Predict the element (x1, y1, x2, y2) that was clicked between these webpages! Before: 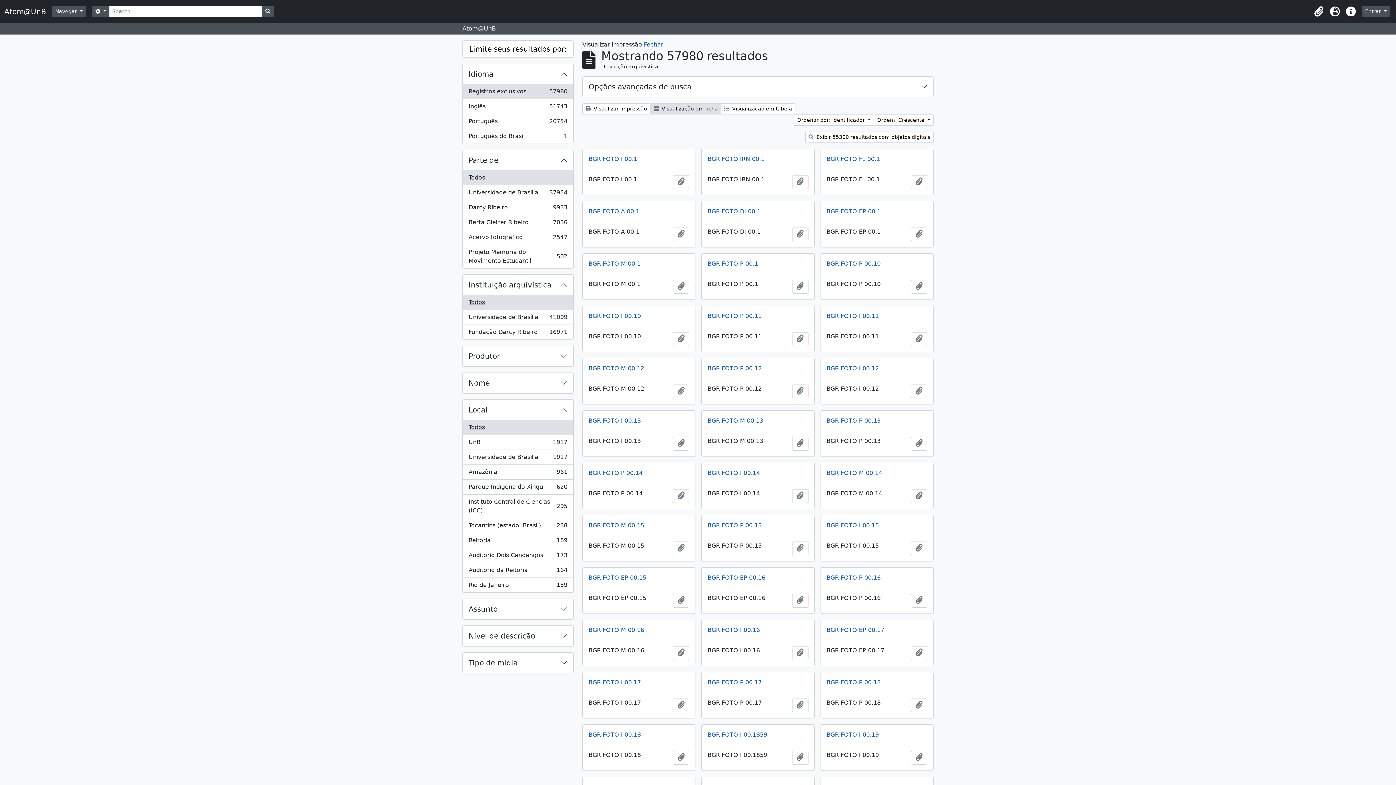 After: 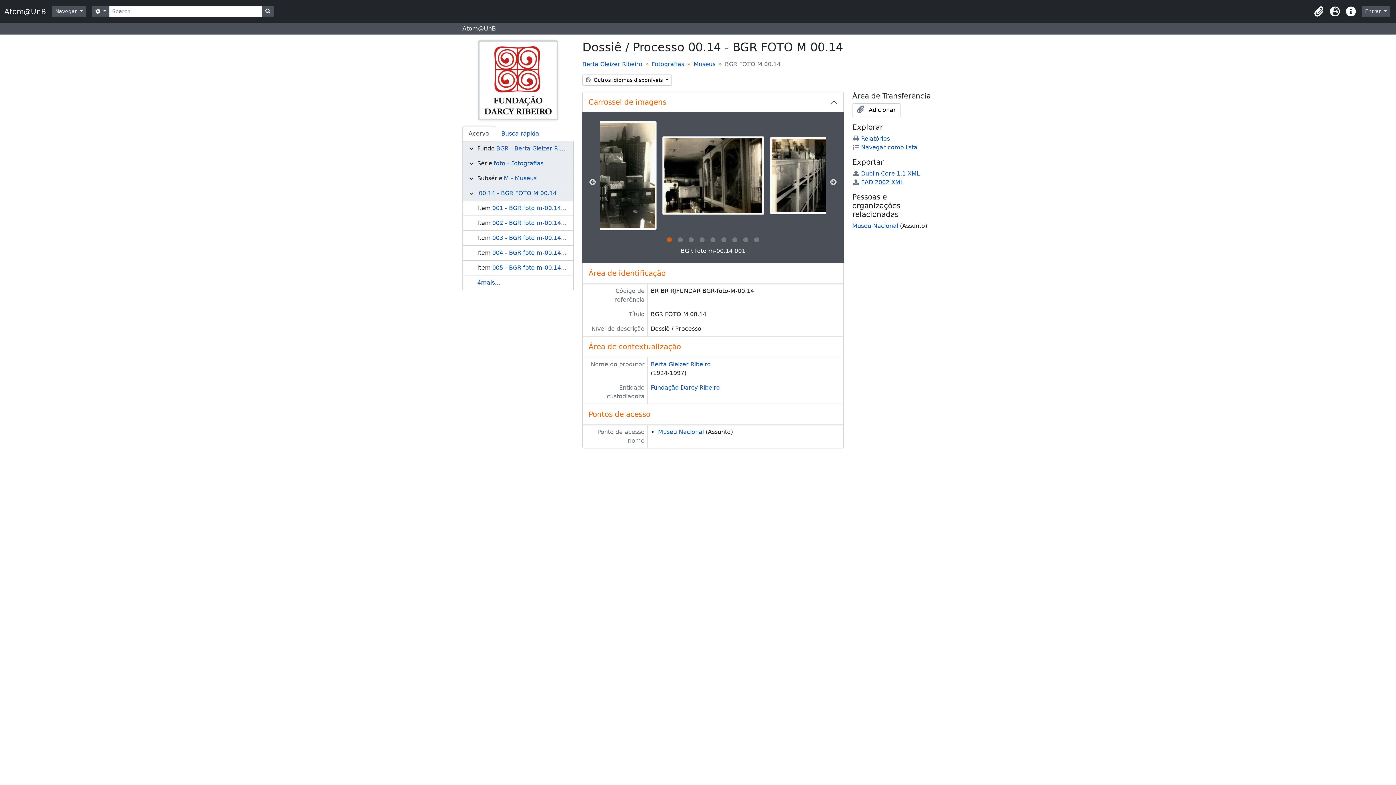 Action: label: BGR FOTO M 00.14 bbox: (820, 463, 933, 483)